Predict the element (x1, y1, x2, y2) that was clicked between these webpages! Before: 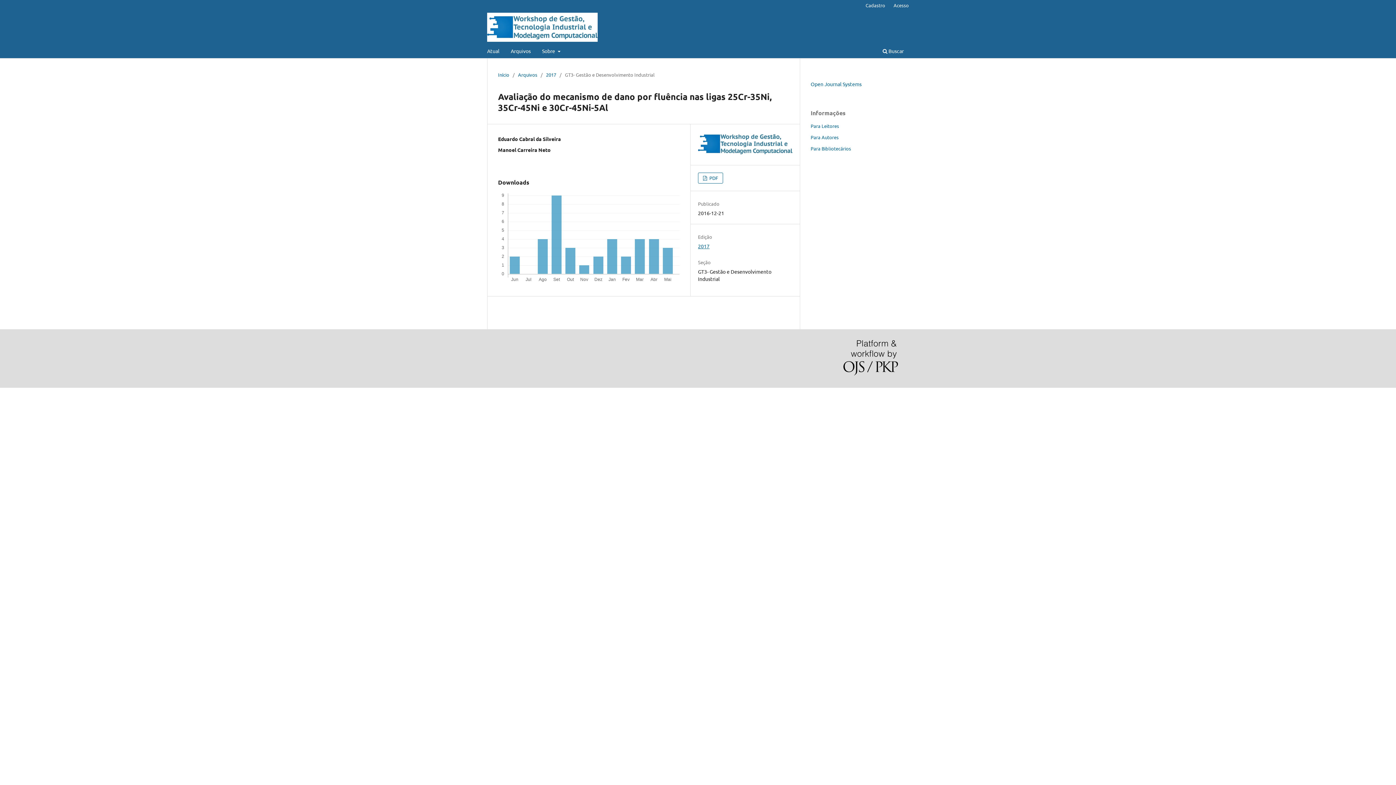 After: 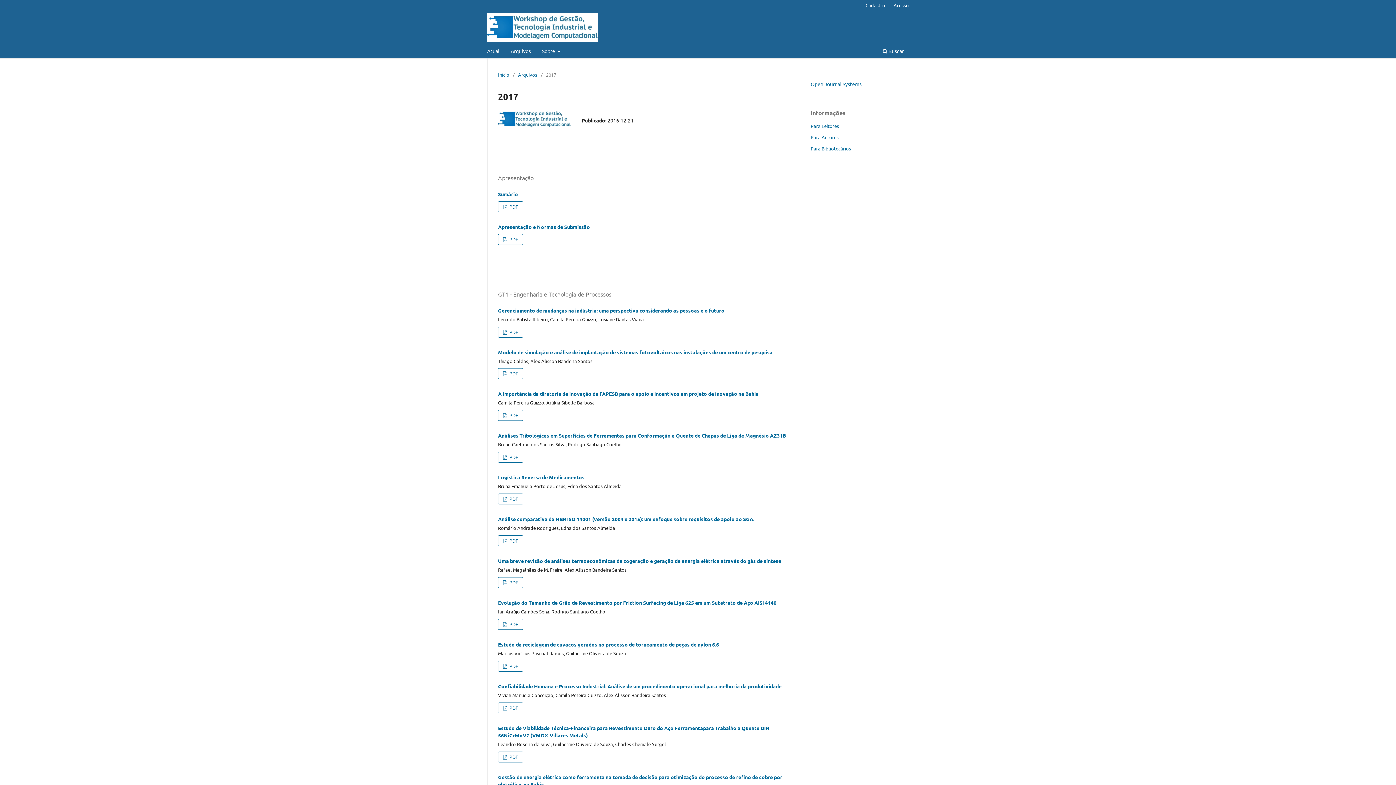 Action: bbox: (698, 151, 792, 157)